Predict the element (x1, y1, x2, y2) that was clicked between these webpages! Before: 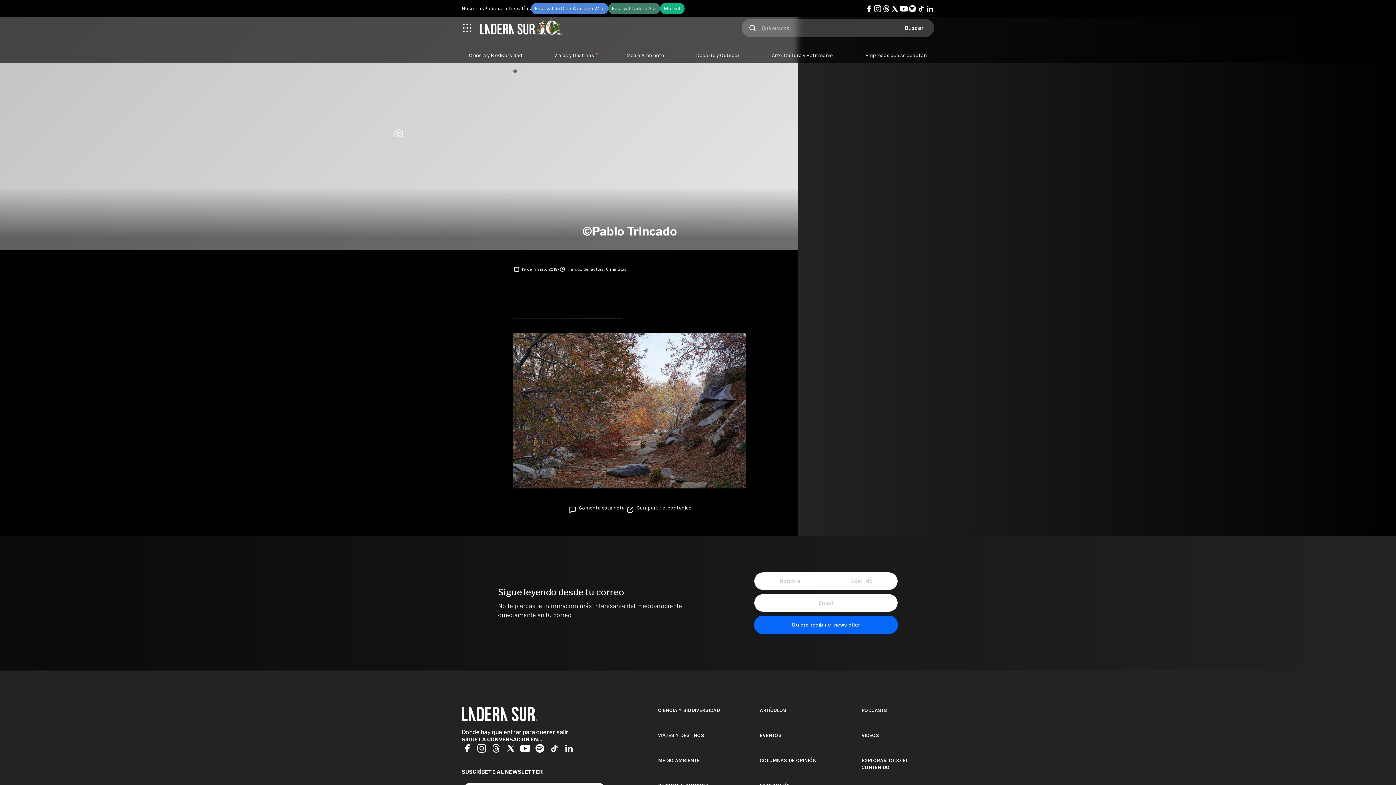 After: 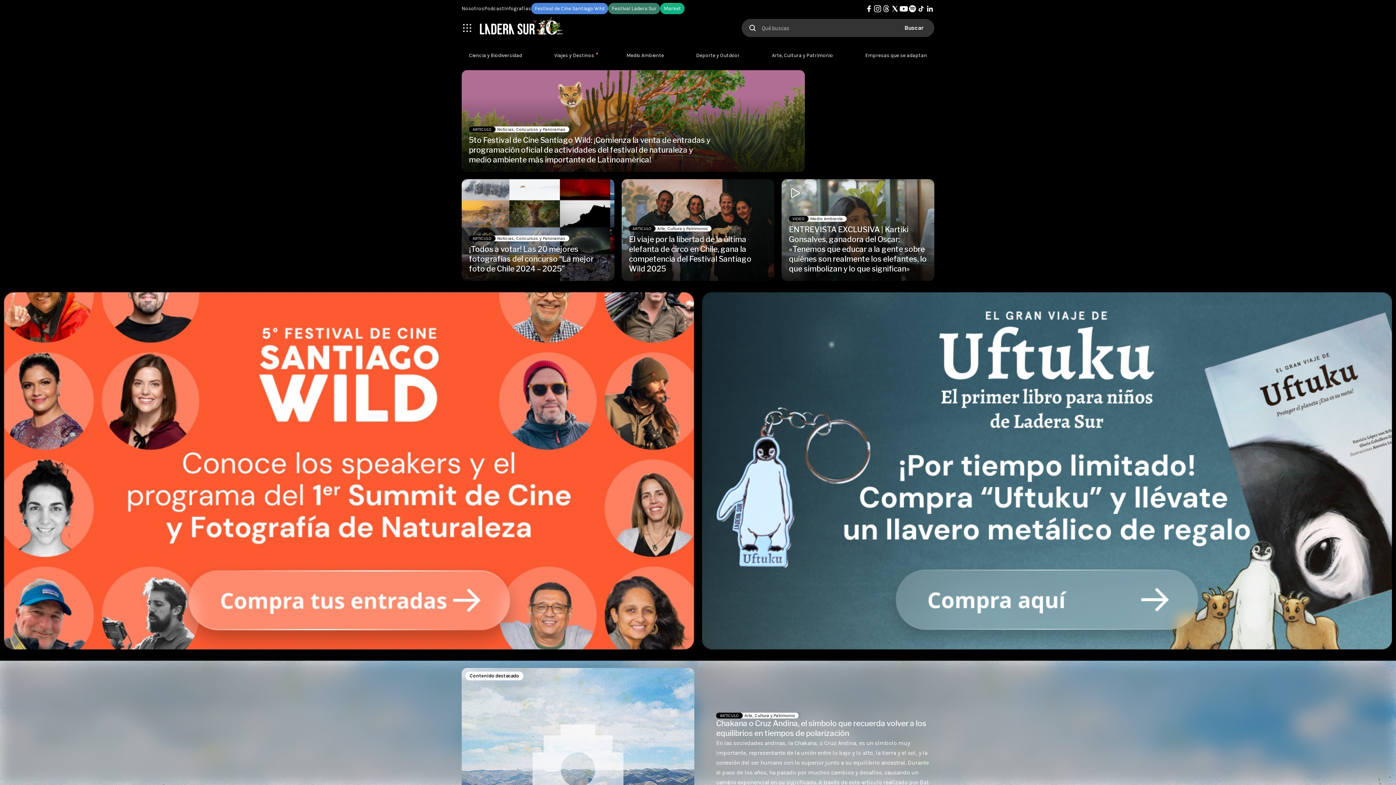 Action: label: Donde hay que entrar para querer salir bbox: (461, 707, 607, 736)